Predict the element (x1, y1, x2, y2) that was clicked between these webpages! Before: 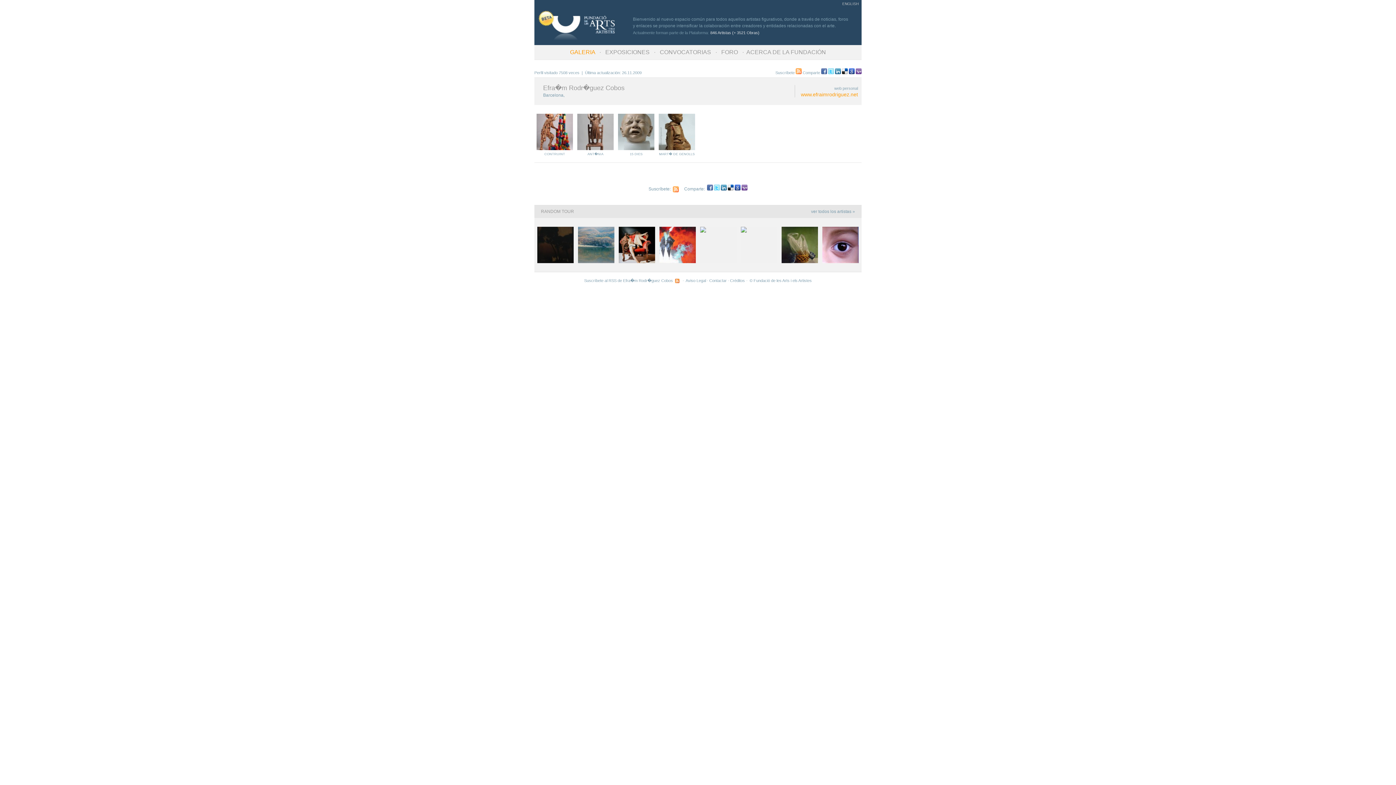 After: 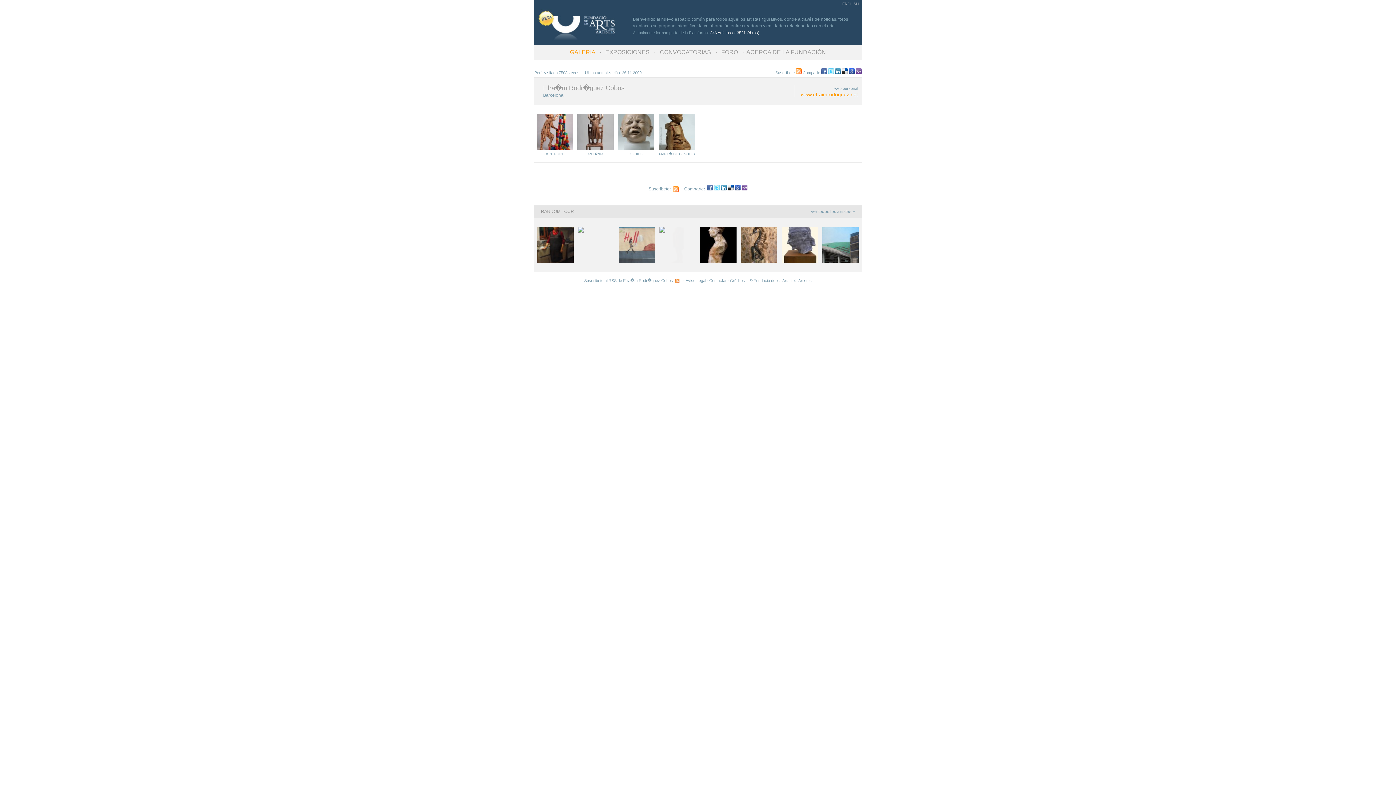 Action: bbox: (835, 70, 841, 74)